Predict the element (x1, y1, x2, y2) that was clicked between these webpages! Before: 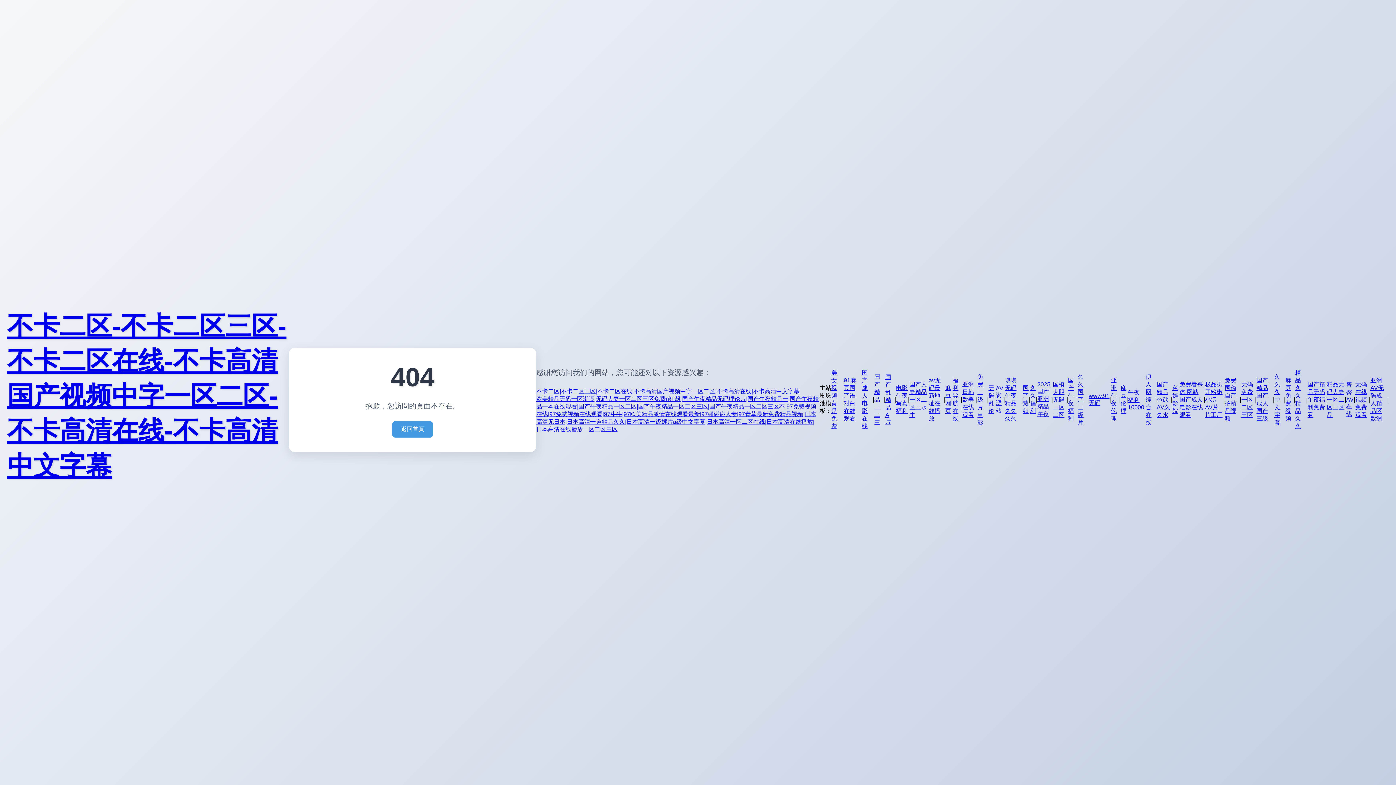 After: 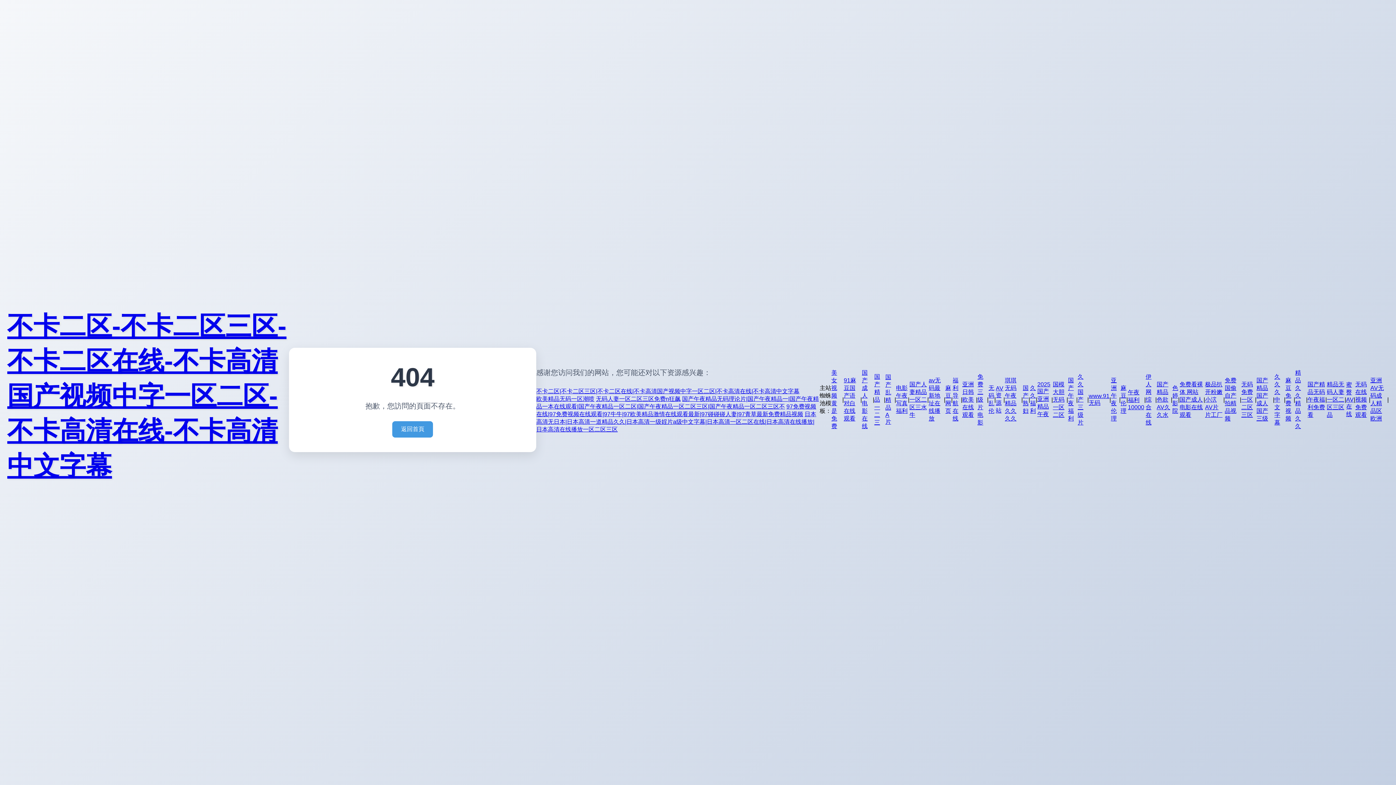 Action: bbox: (1128, 389, 1144, 410) label: 午夜福利10000